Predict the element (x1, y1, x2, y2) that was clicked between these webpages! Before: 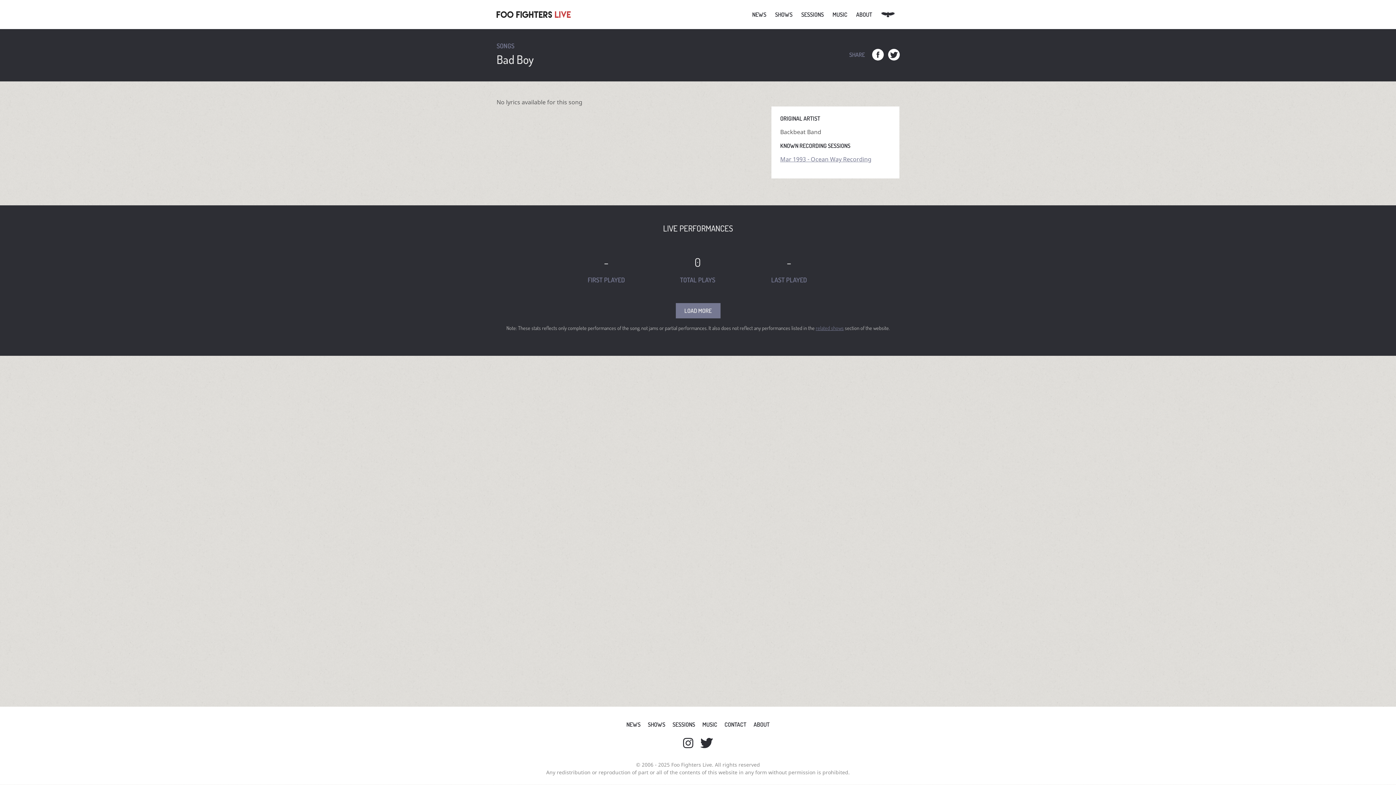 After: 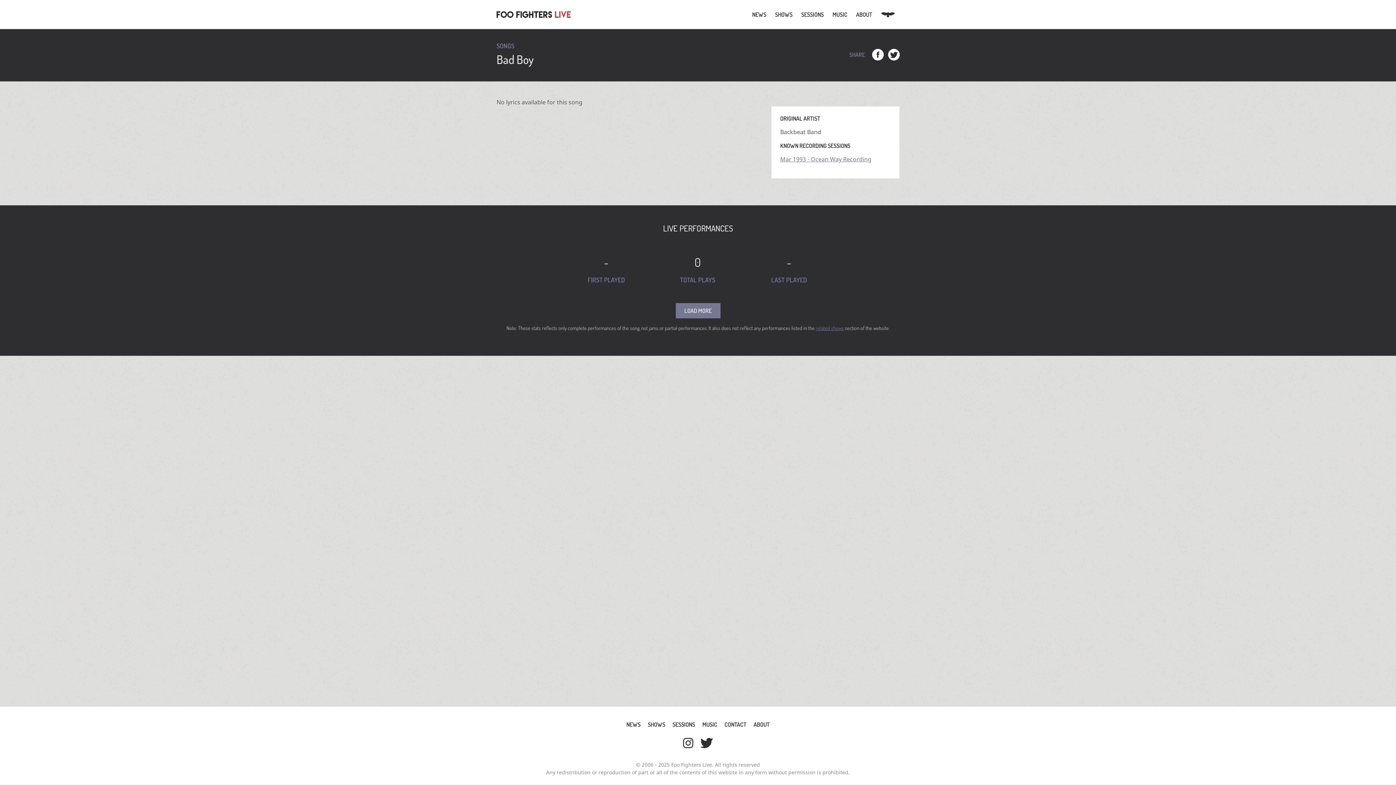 Action: bbox: (700, 738, 713, 748)